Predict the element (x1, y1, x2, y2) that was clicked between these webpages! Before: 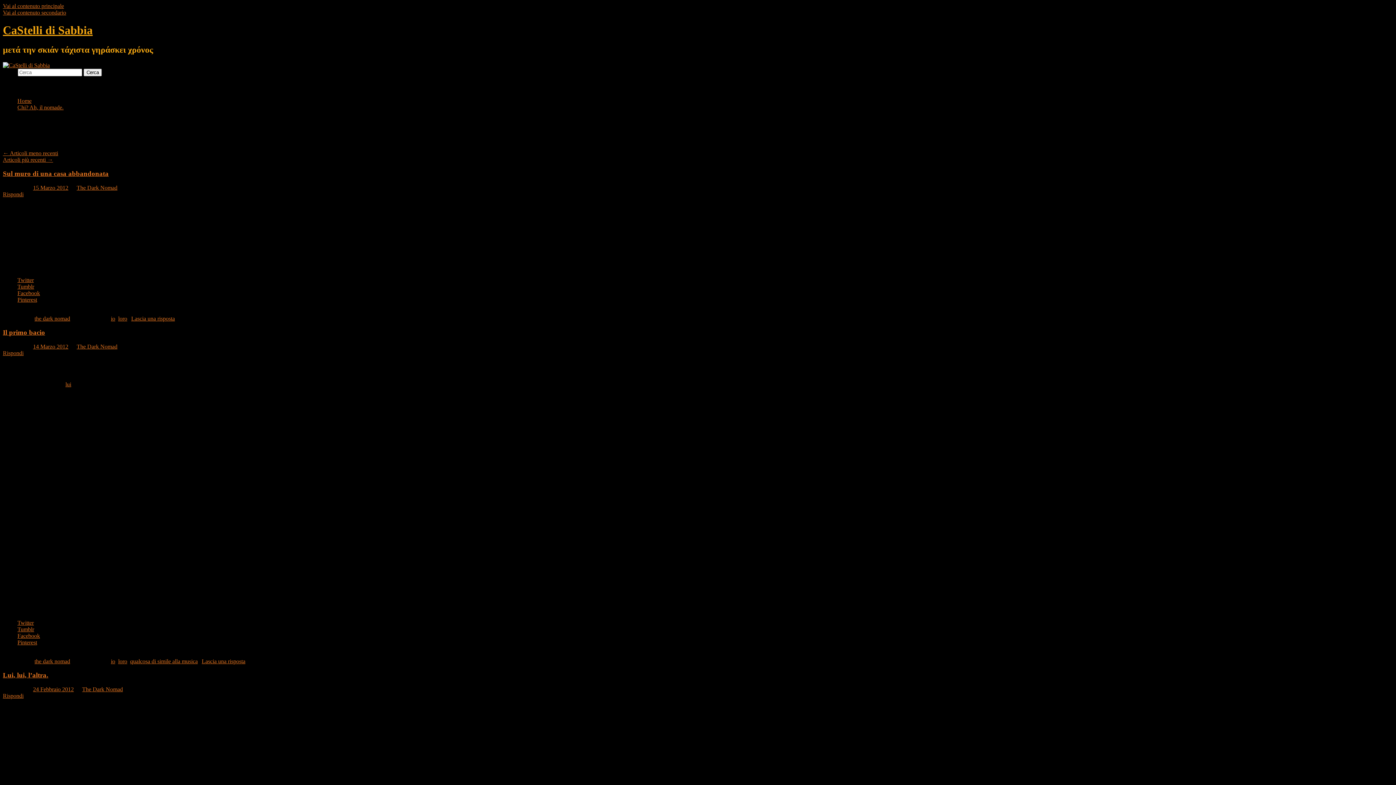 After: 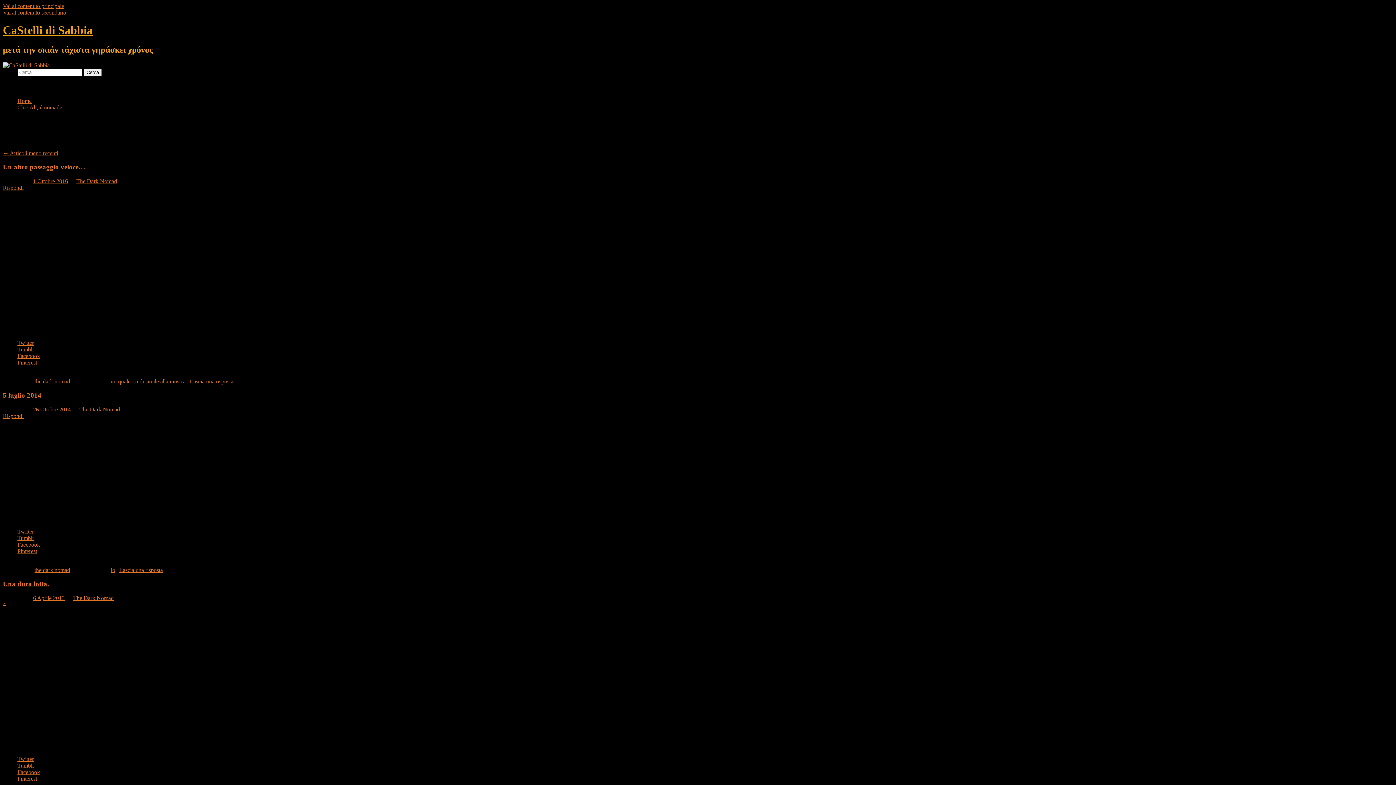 Action: label: io bbox: (110, 658, 115, 664)